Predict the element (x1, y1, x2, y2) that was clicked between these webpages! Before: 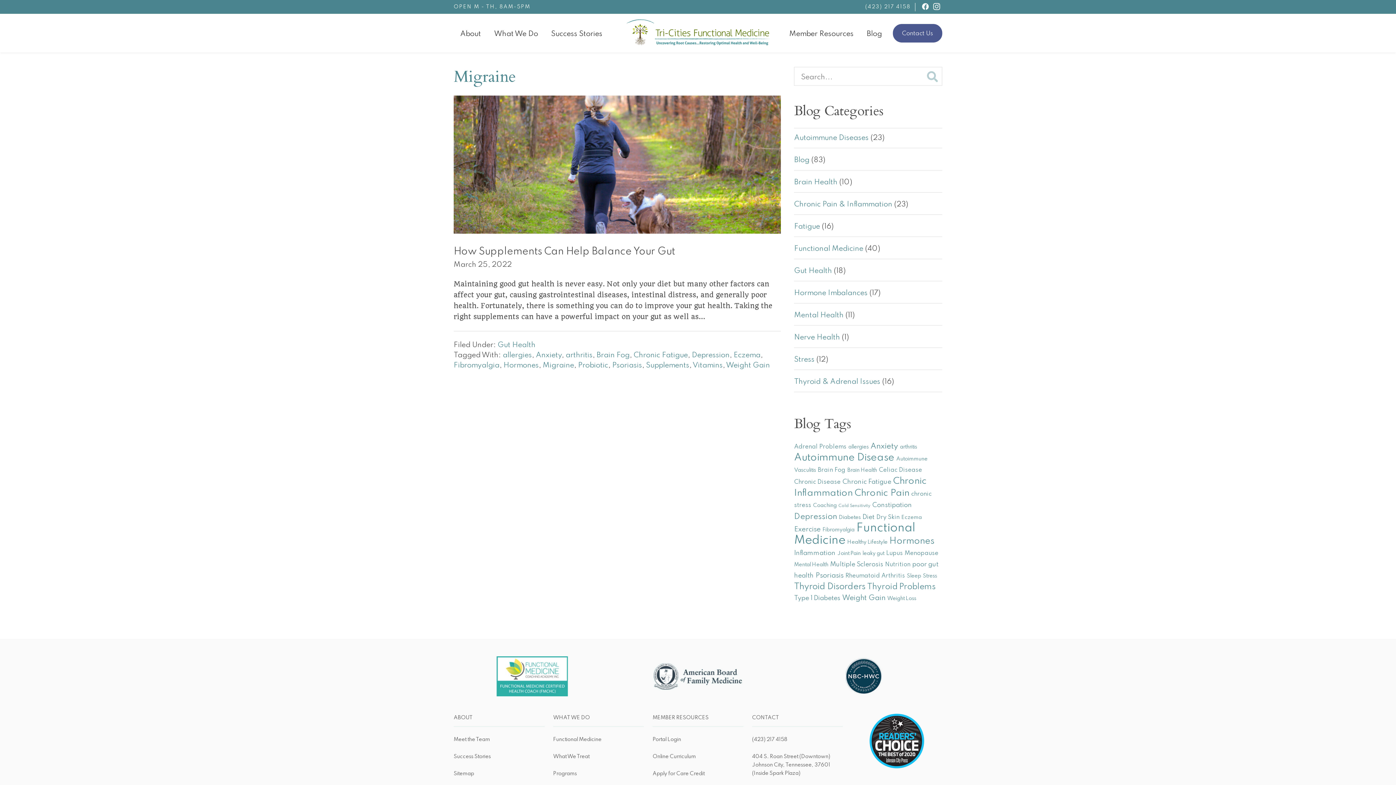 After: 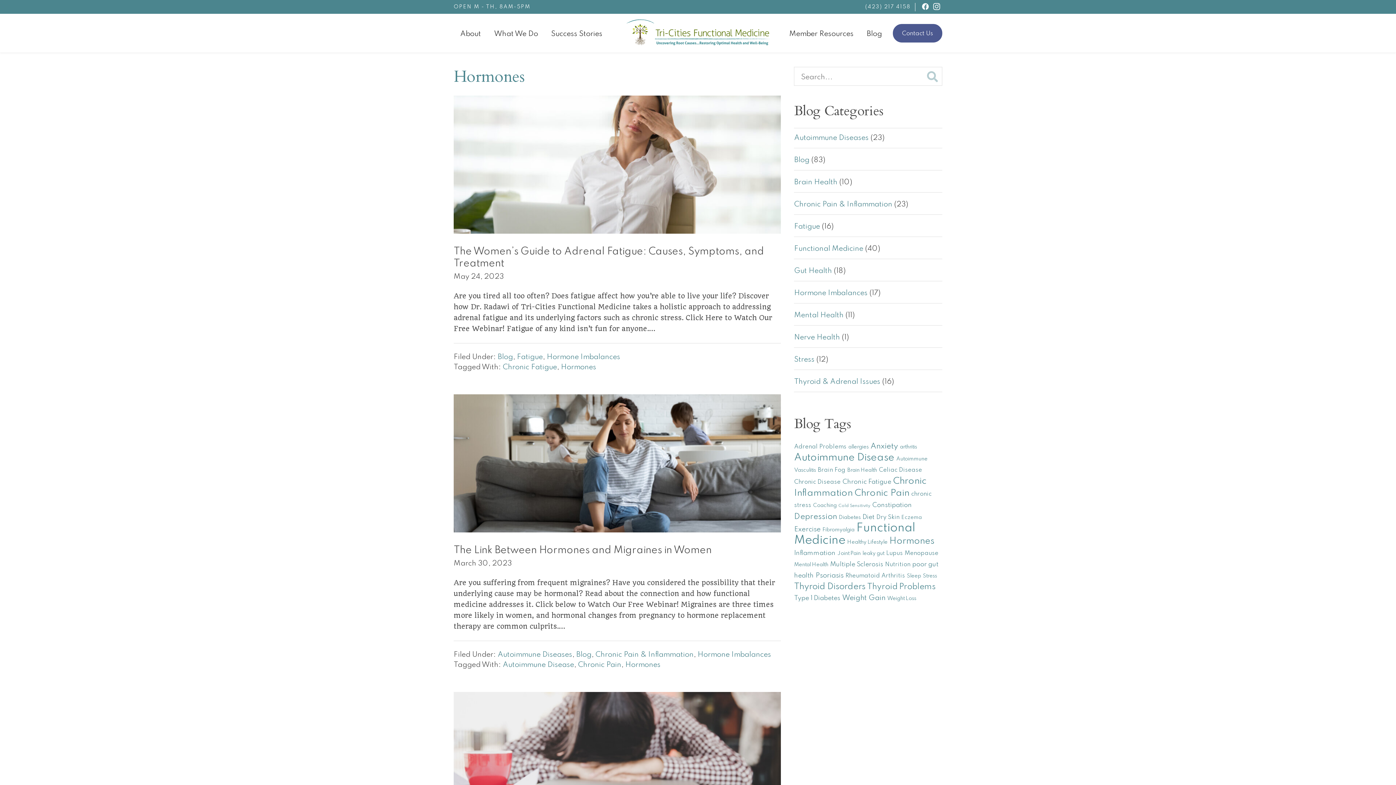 Action: bbox: (503, 362, 538, 369) label: Hormones